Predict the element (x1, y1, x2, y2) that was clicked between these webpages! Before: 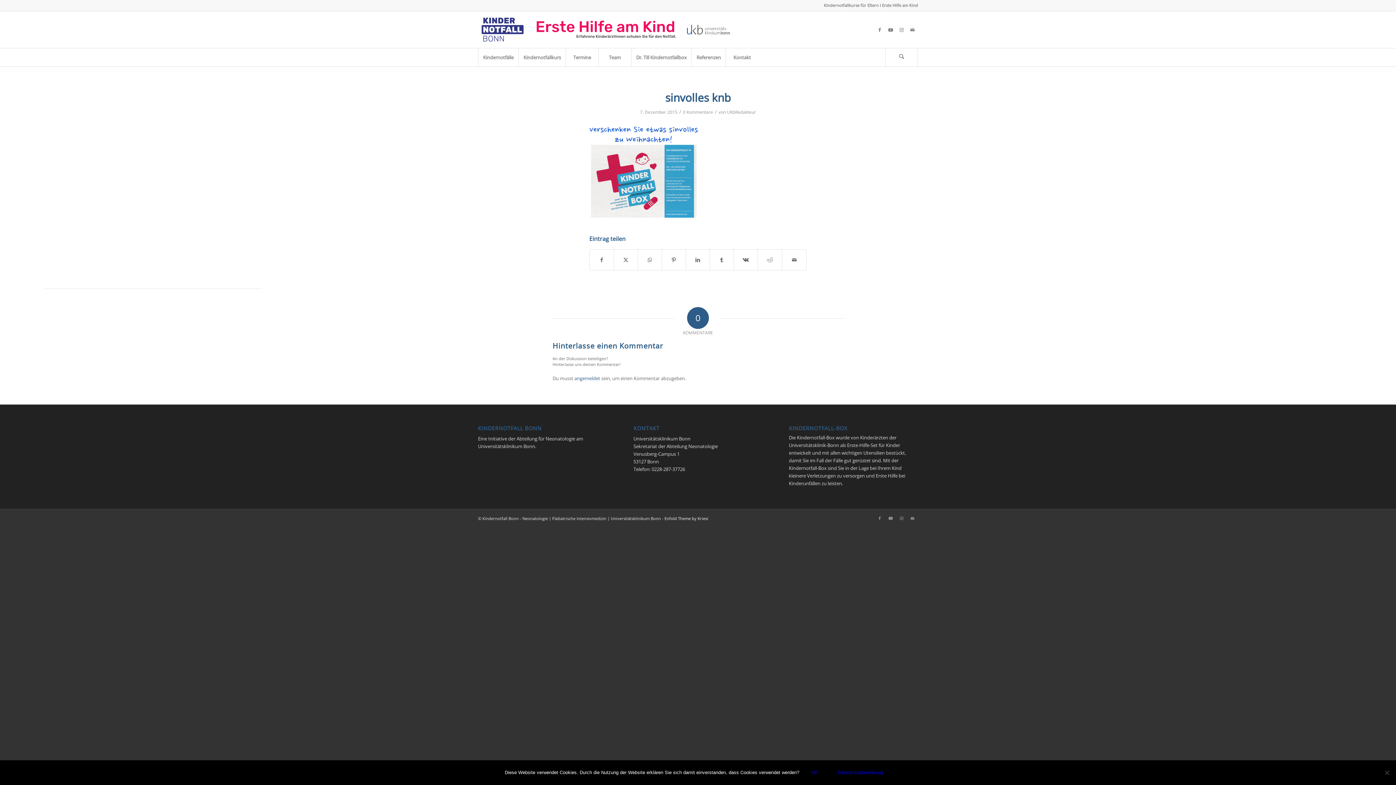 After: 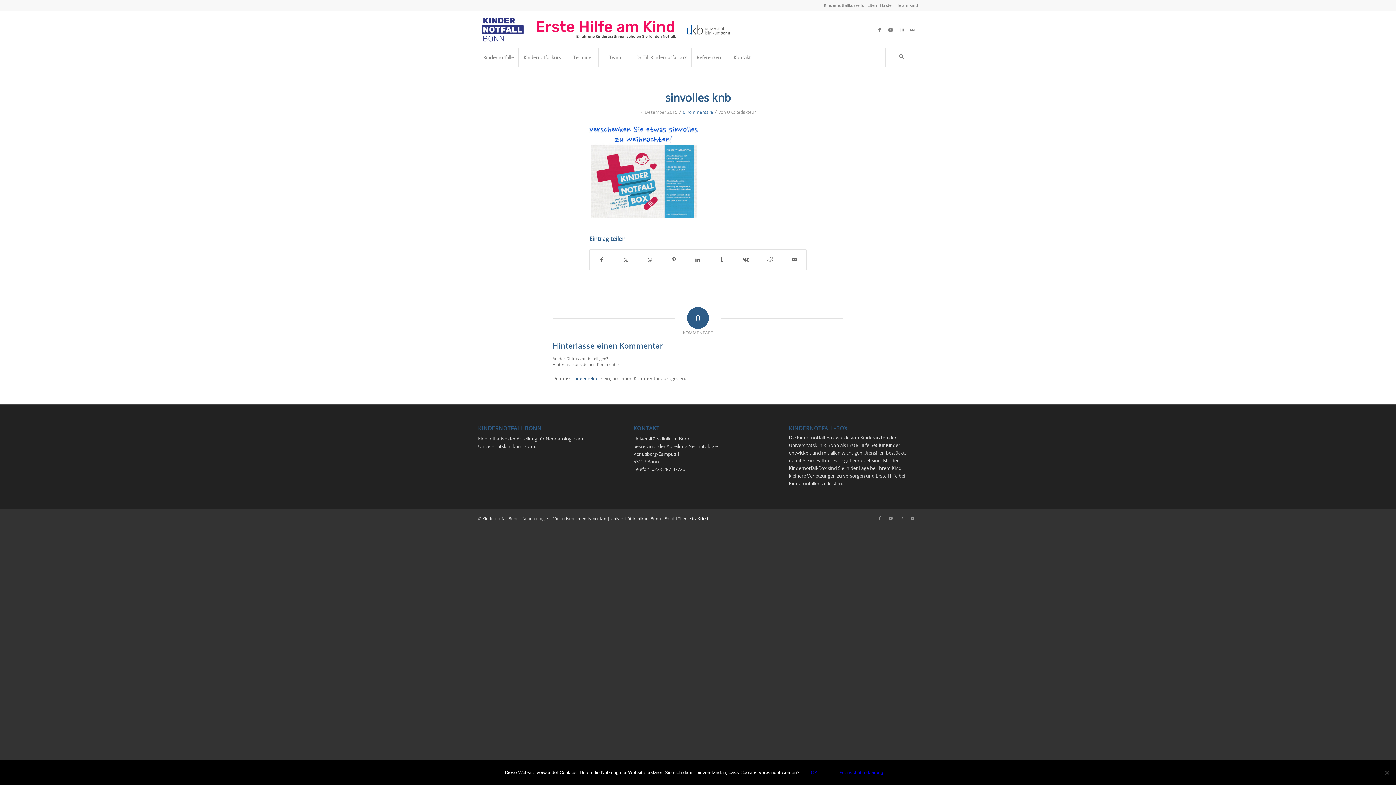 Action: bbox: (683, 109, 713, 115) label: 0 Kommentare